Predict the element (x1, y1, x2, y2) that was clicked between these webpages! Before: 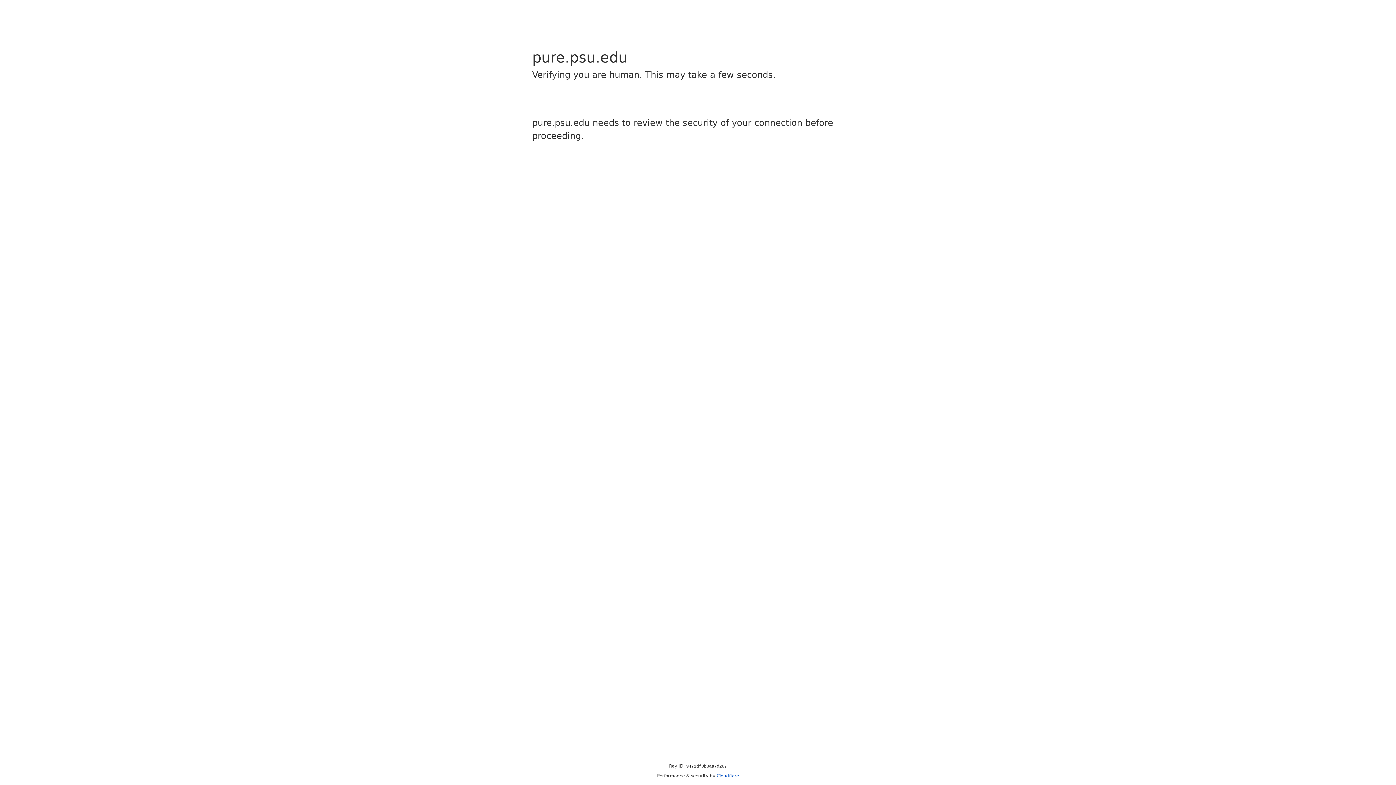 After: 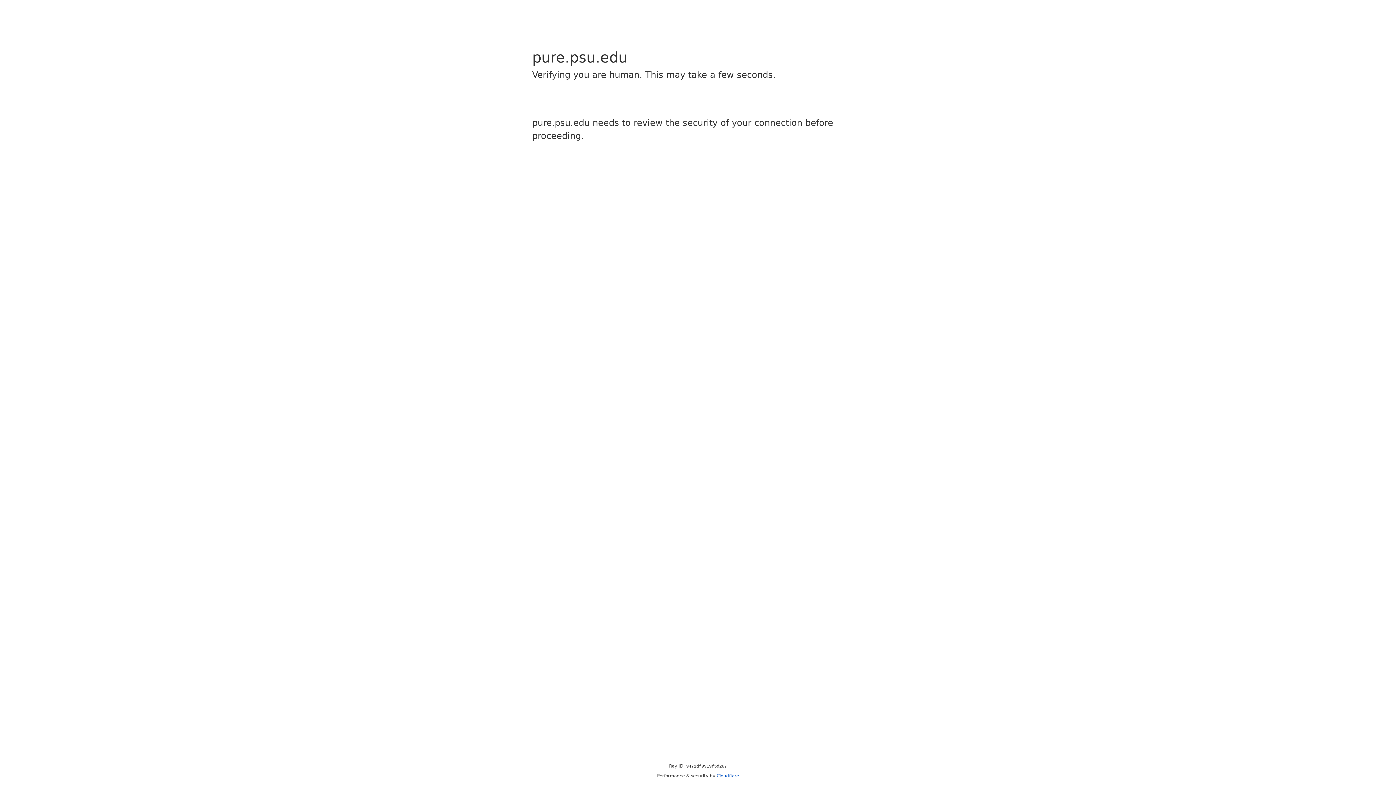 Action: label: Cloudflare bbox: (716, 773, 739, 778)